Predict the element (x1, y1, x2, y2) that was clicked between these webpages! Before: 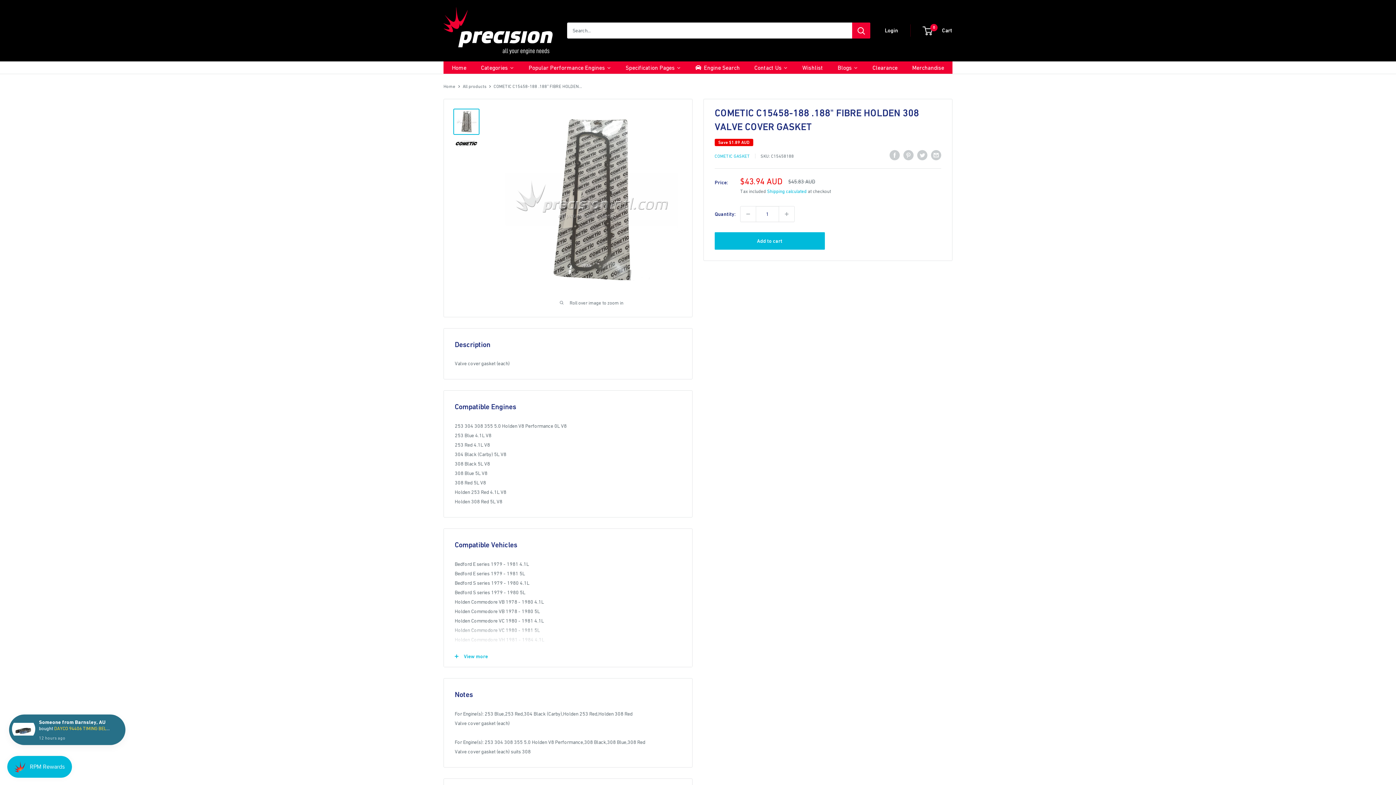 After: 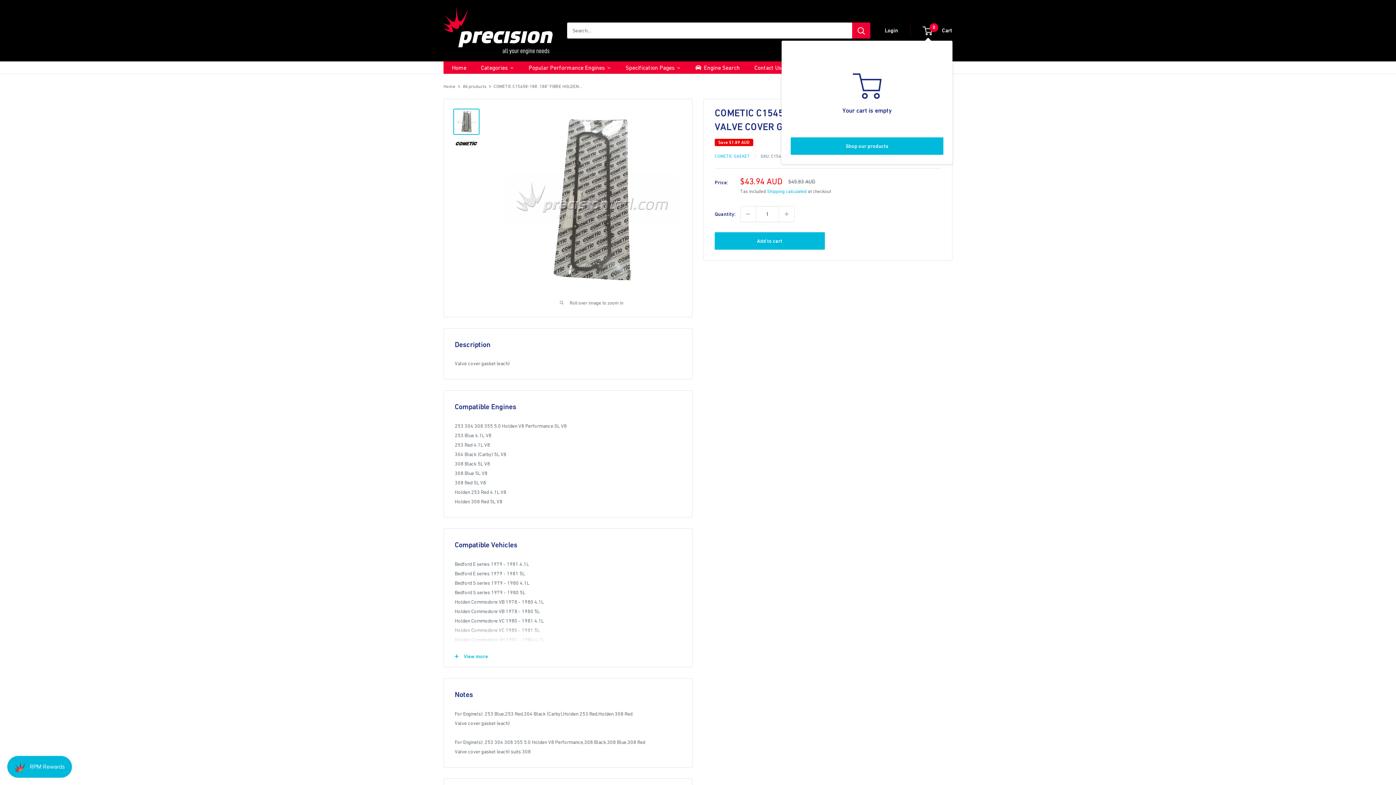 Action: bbox: (923, 25, 952, 35) label: 0
 Cart